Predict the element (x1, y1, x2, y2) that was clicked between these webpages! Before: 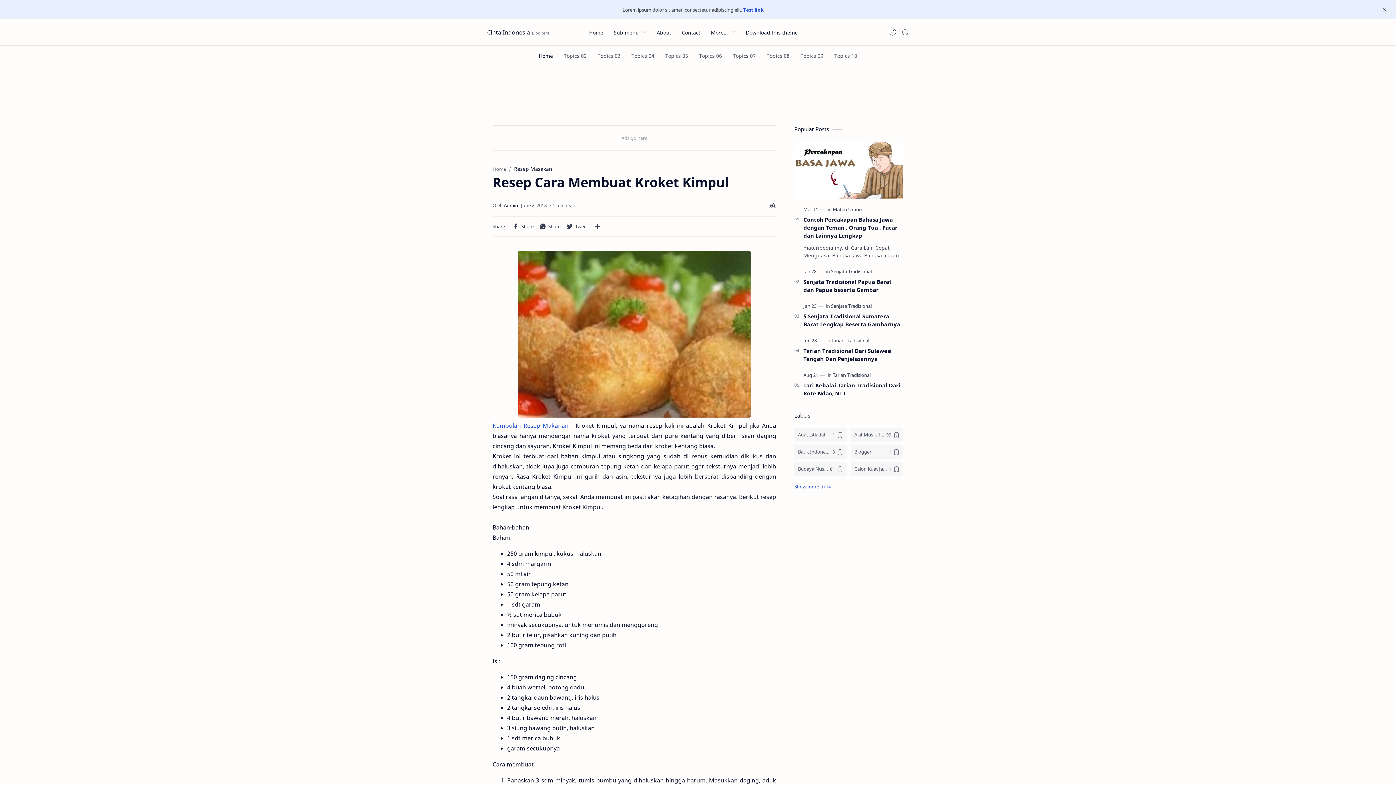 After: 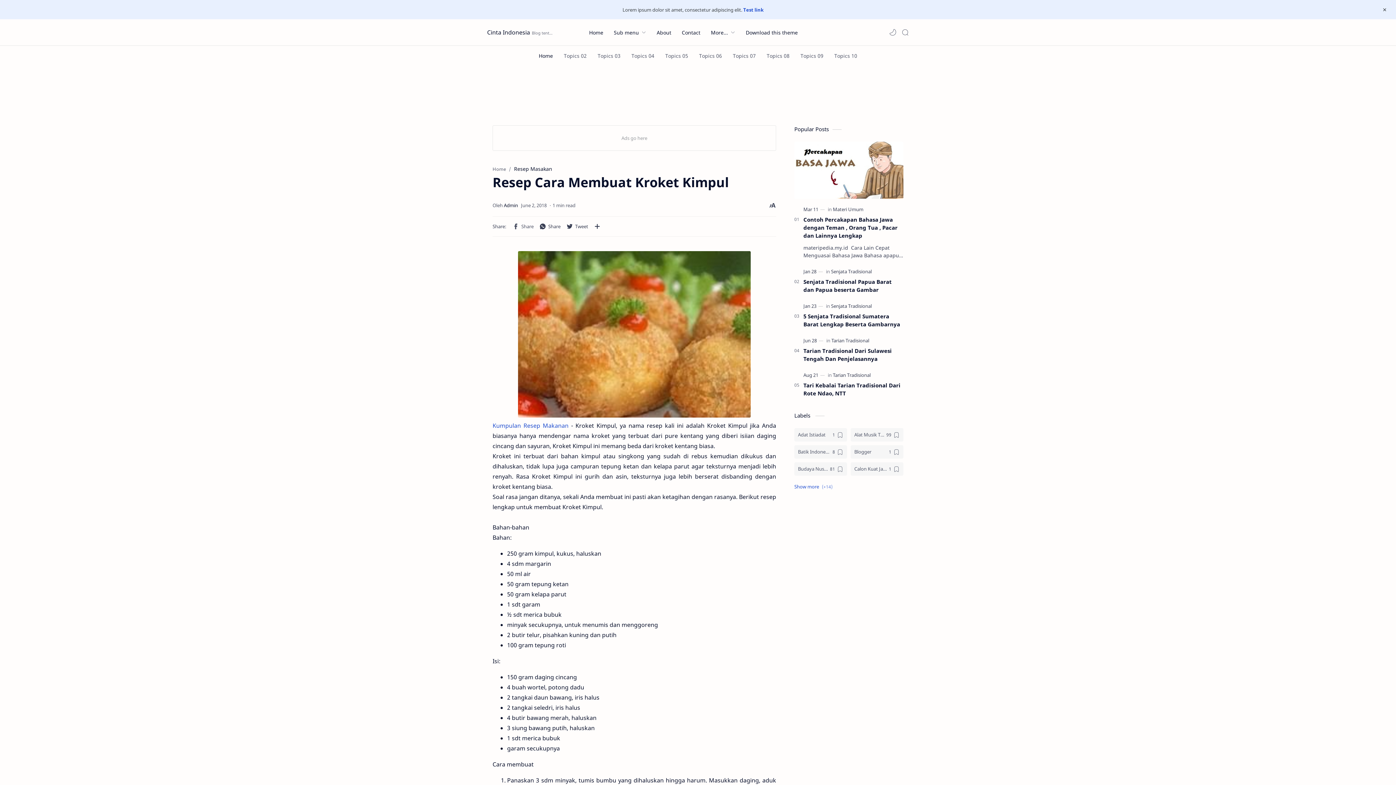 Action: label: Facebook bbox: (511, 223, 534, 229)